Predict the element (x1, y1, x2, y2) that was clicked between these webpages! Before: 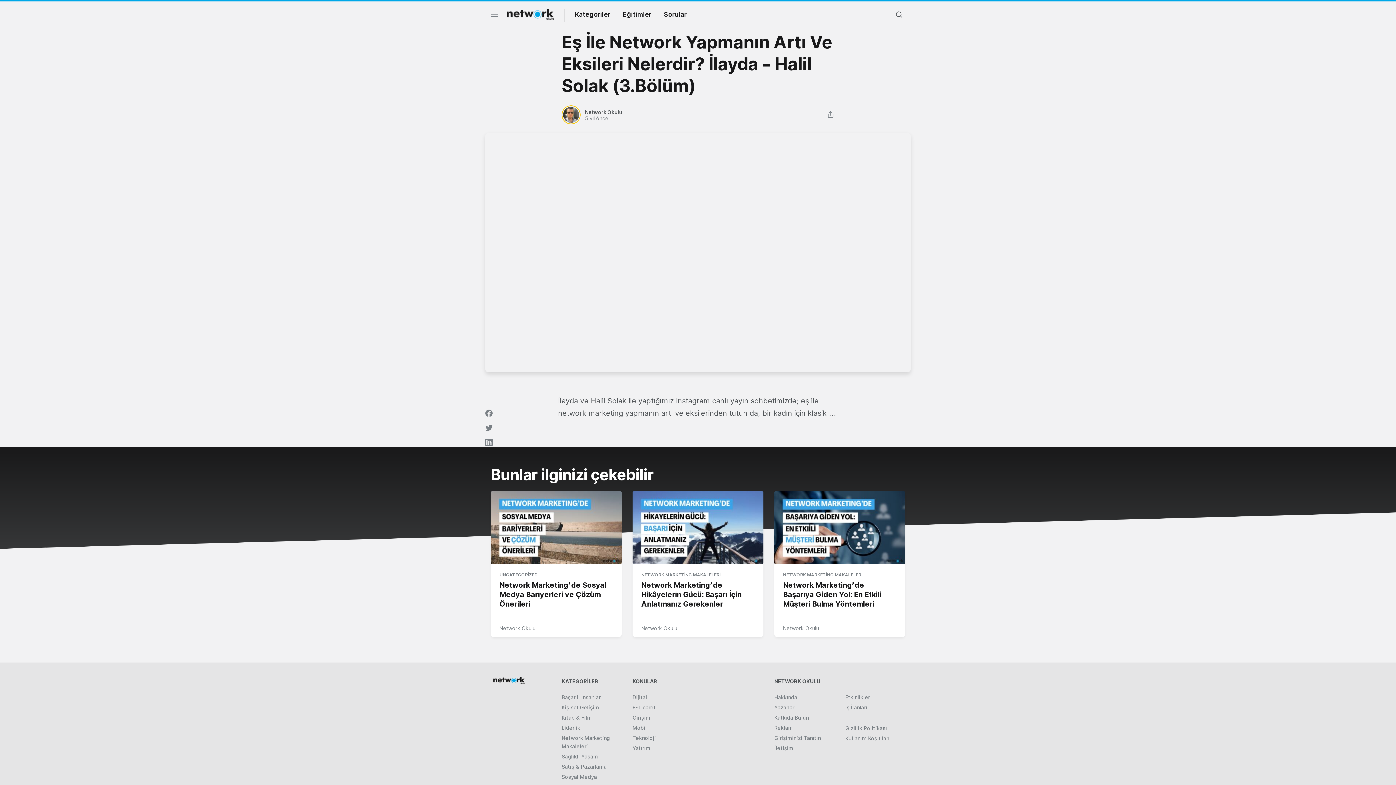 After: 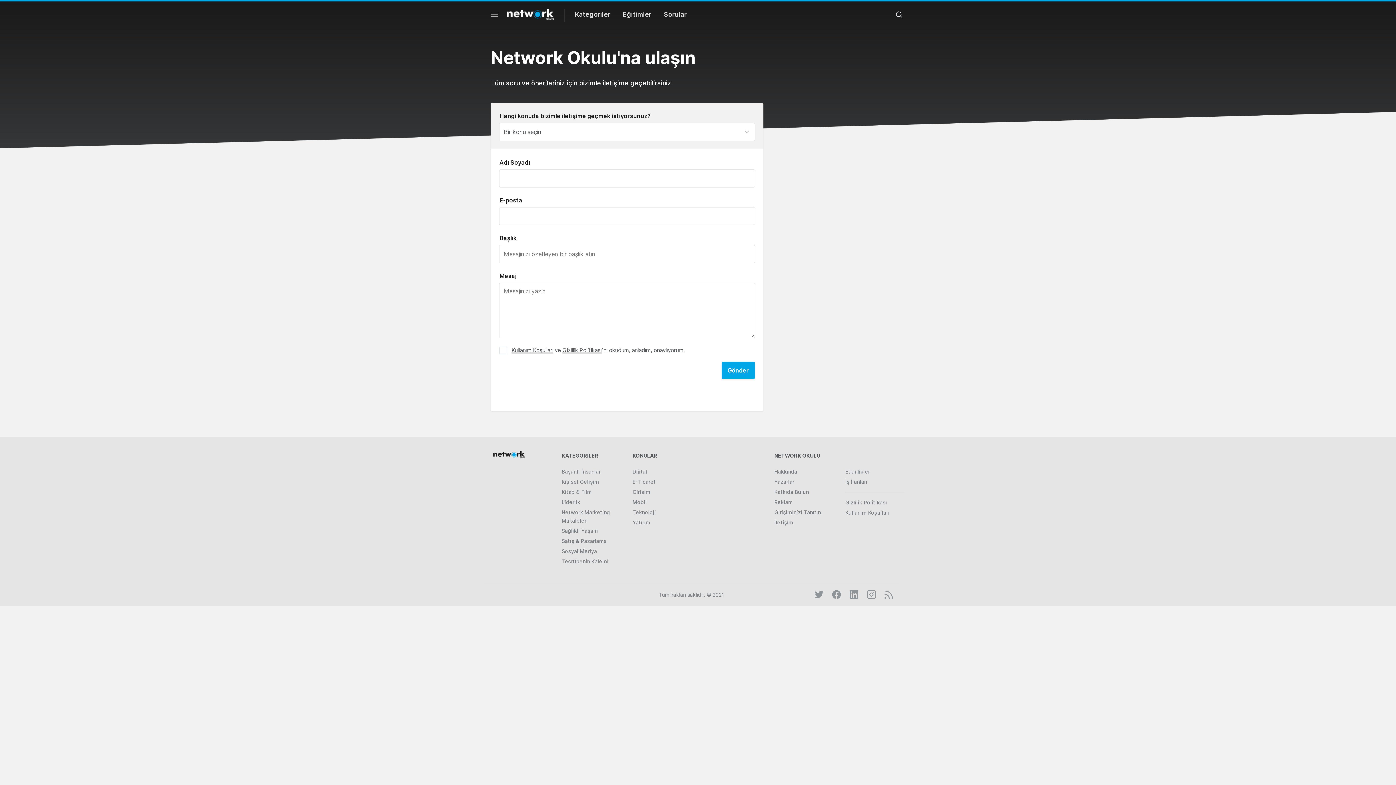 Action: label: İletişim bbox: (774, 745, 793, 751)